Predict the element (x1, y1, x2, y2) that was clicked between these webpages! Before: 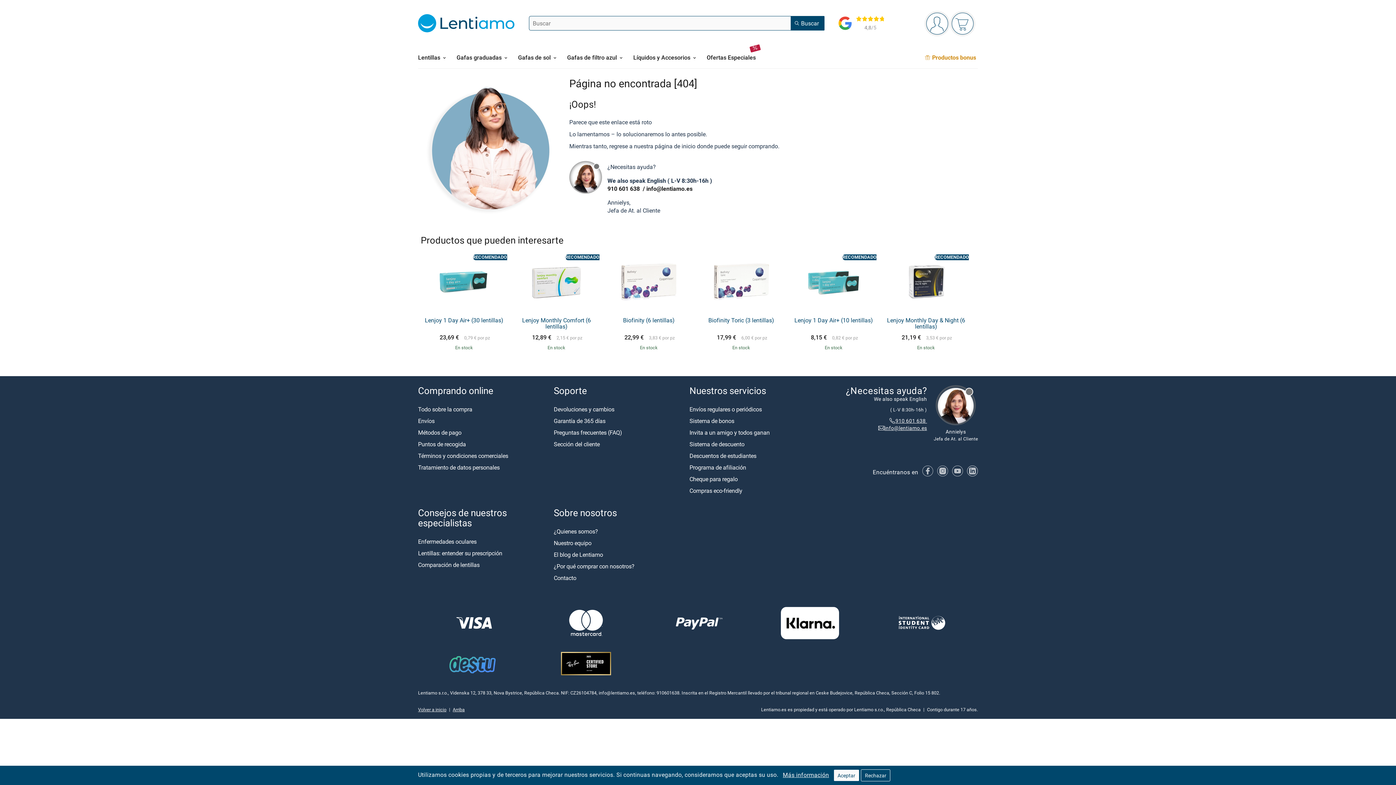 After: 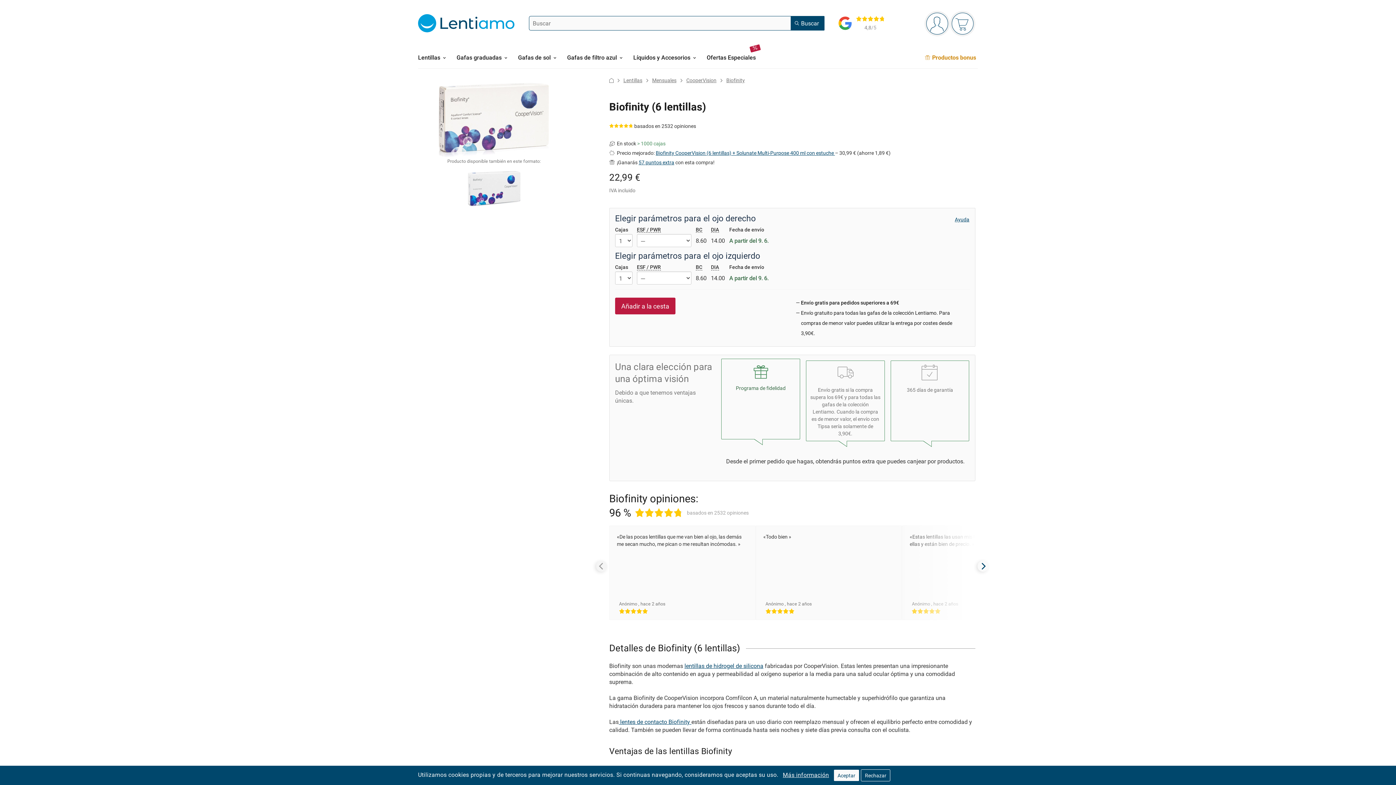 Action: bbox: (621, 317, 676, 323) label: Biofinity (6 lentillas)